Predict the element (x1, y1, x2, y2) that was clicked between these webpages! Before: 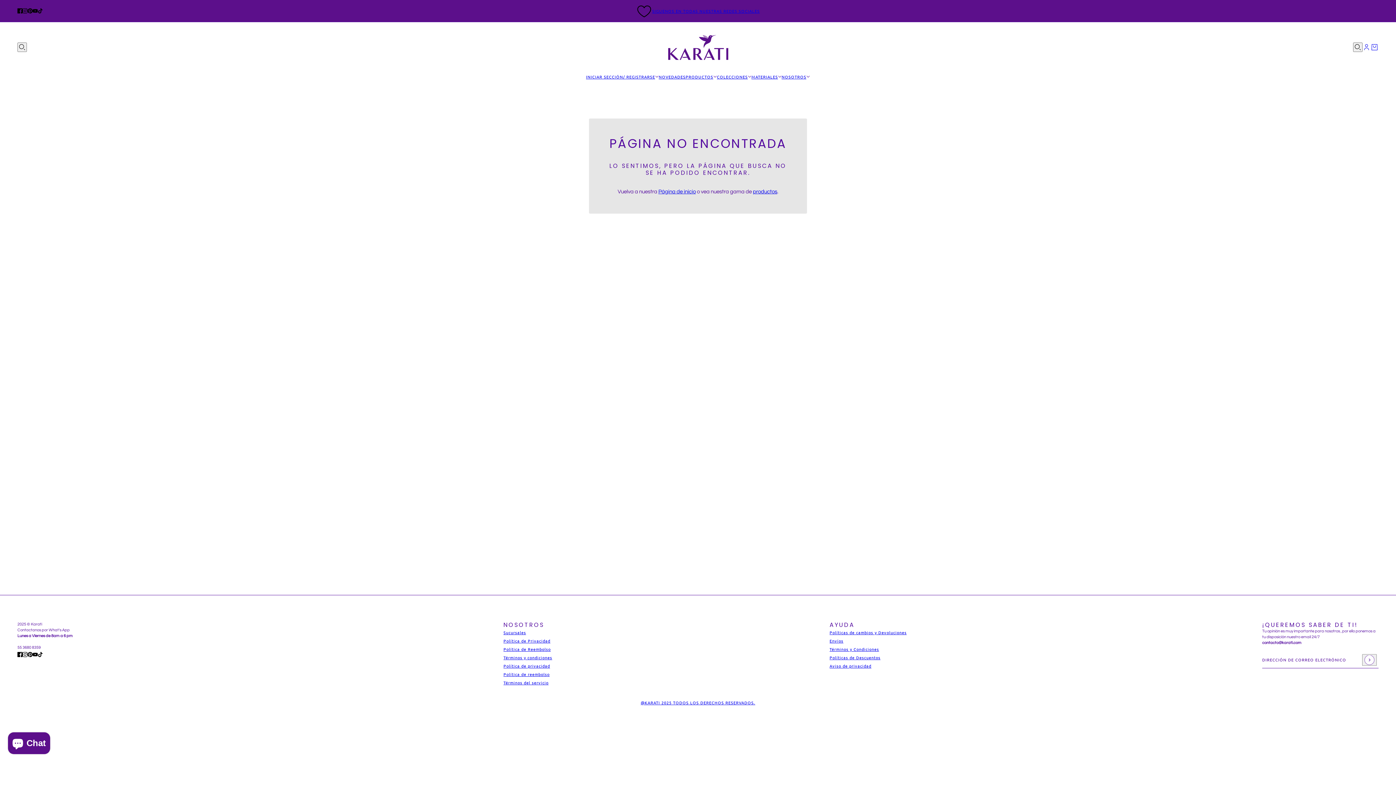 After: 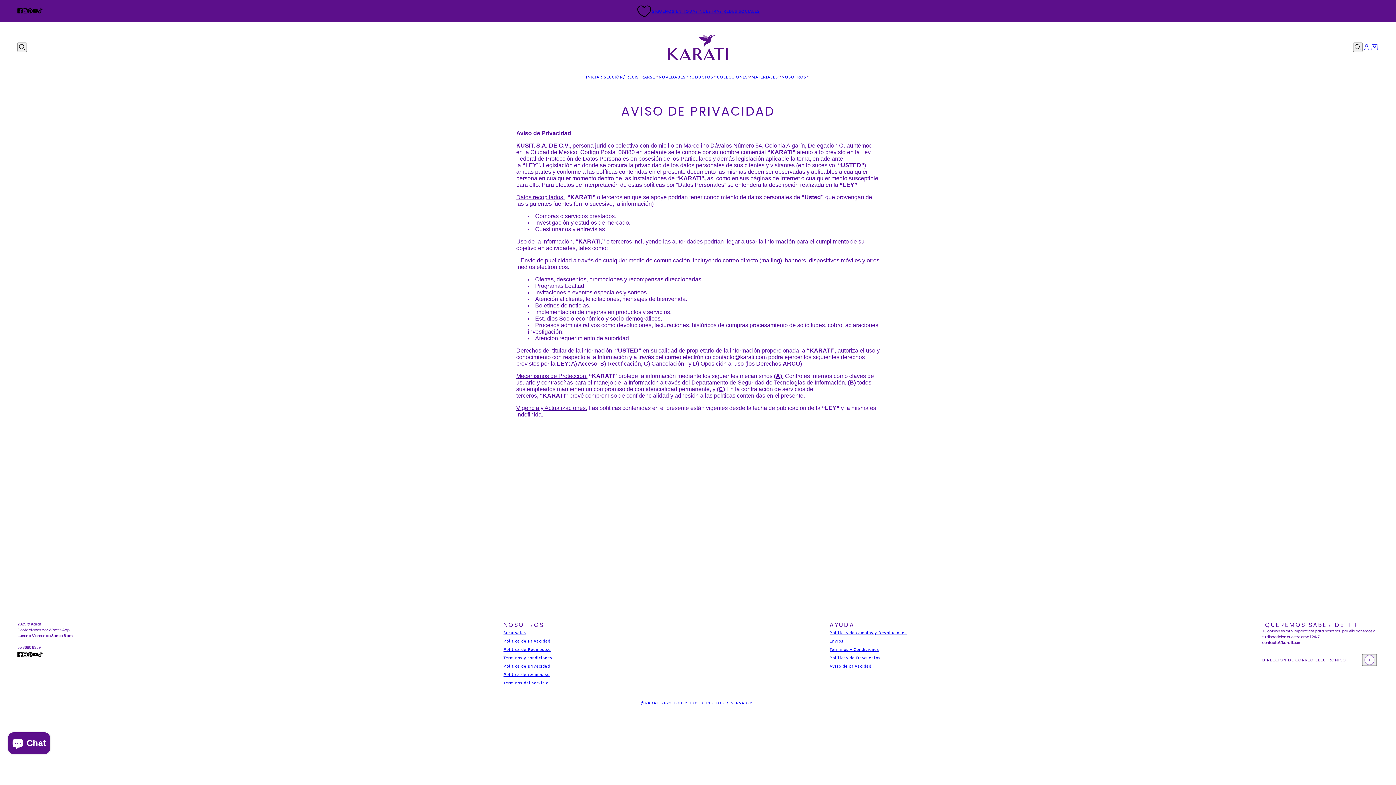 Action: bbox: (829, 663, 871, 669) label: Aviso de privacidad